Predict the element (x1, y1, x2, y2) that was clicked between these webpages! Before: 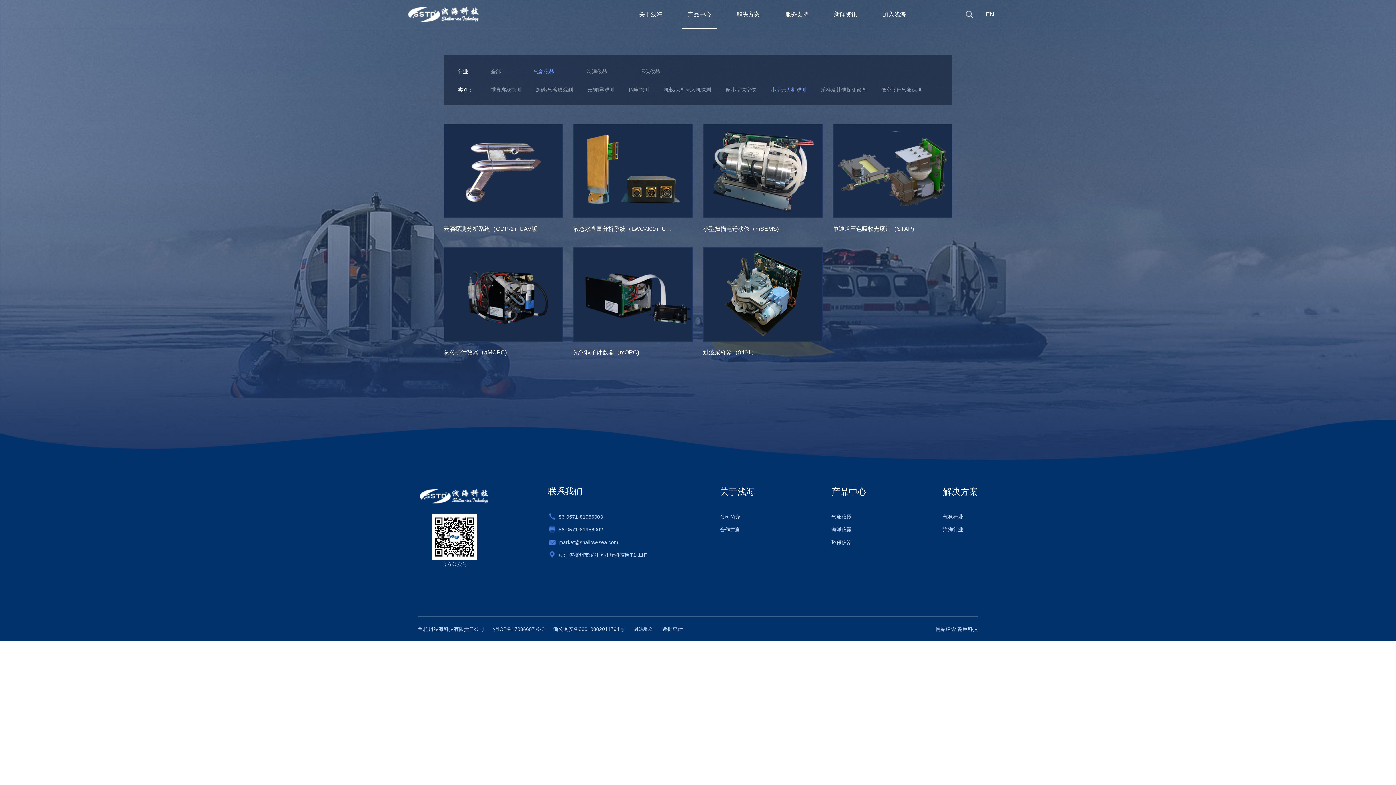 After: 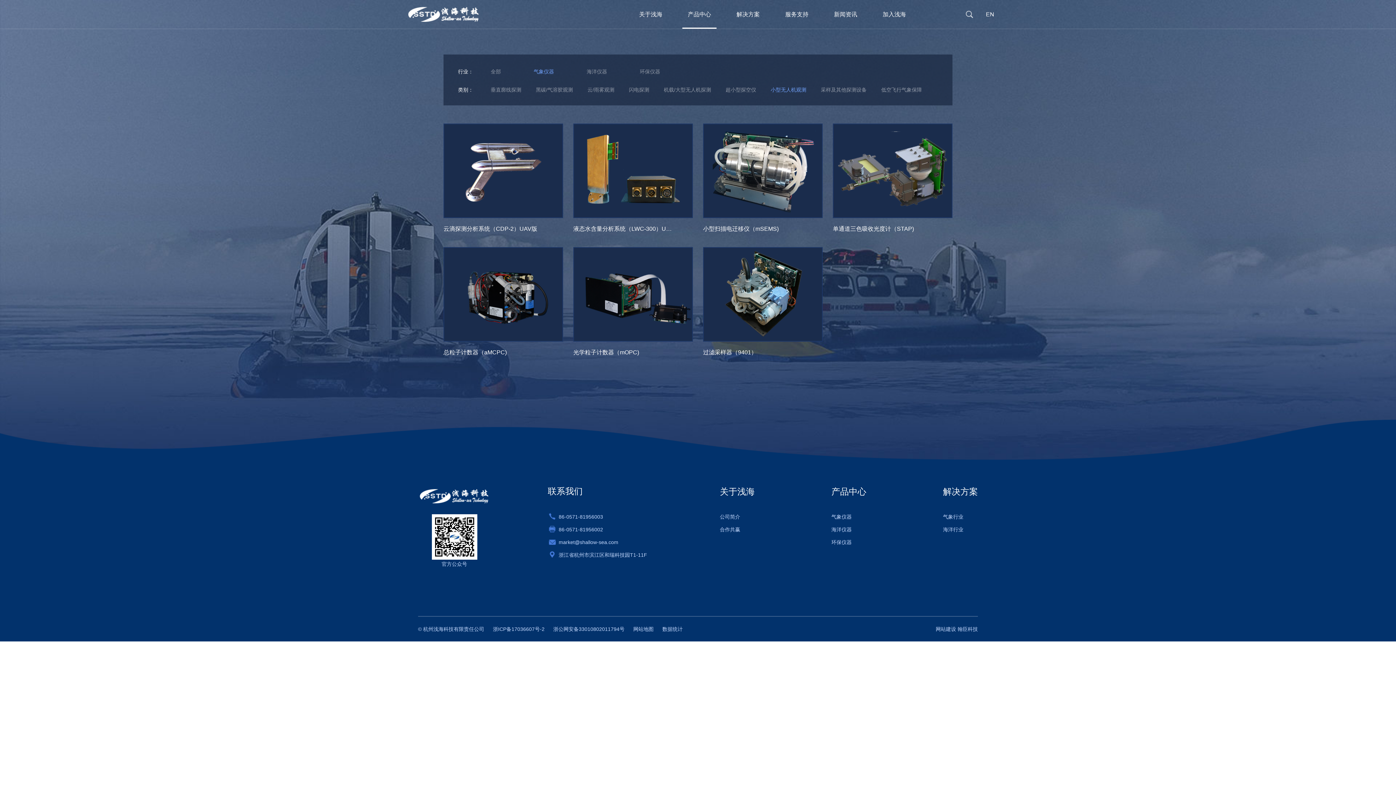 Action: bbox: (553, 617, 624, 641) label: 浙公网安备33010802011794号